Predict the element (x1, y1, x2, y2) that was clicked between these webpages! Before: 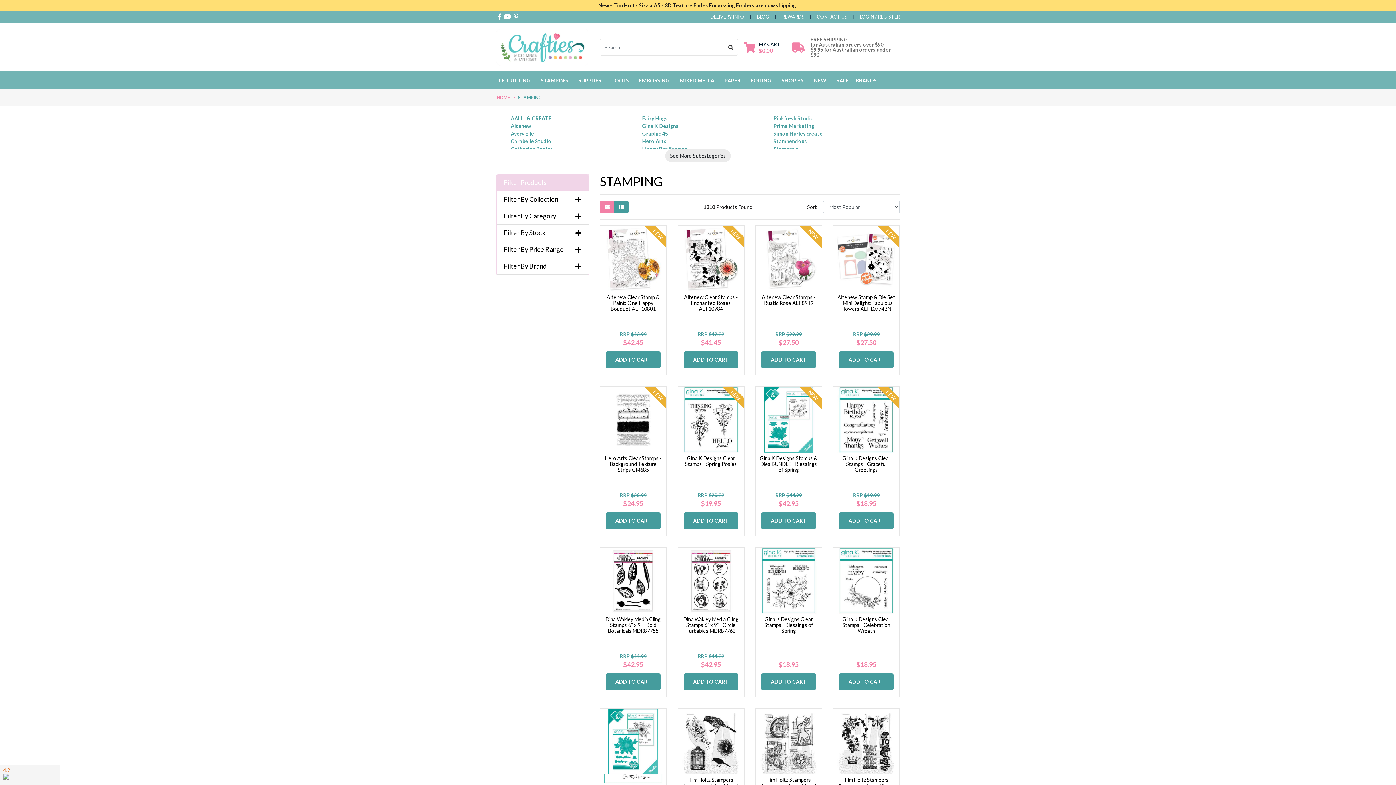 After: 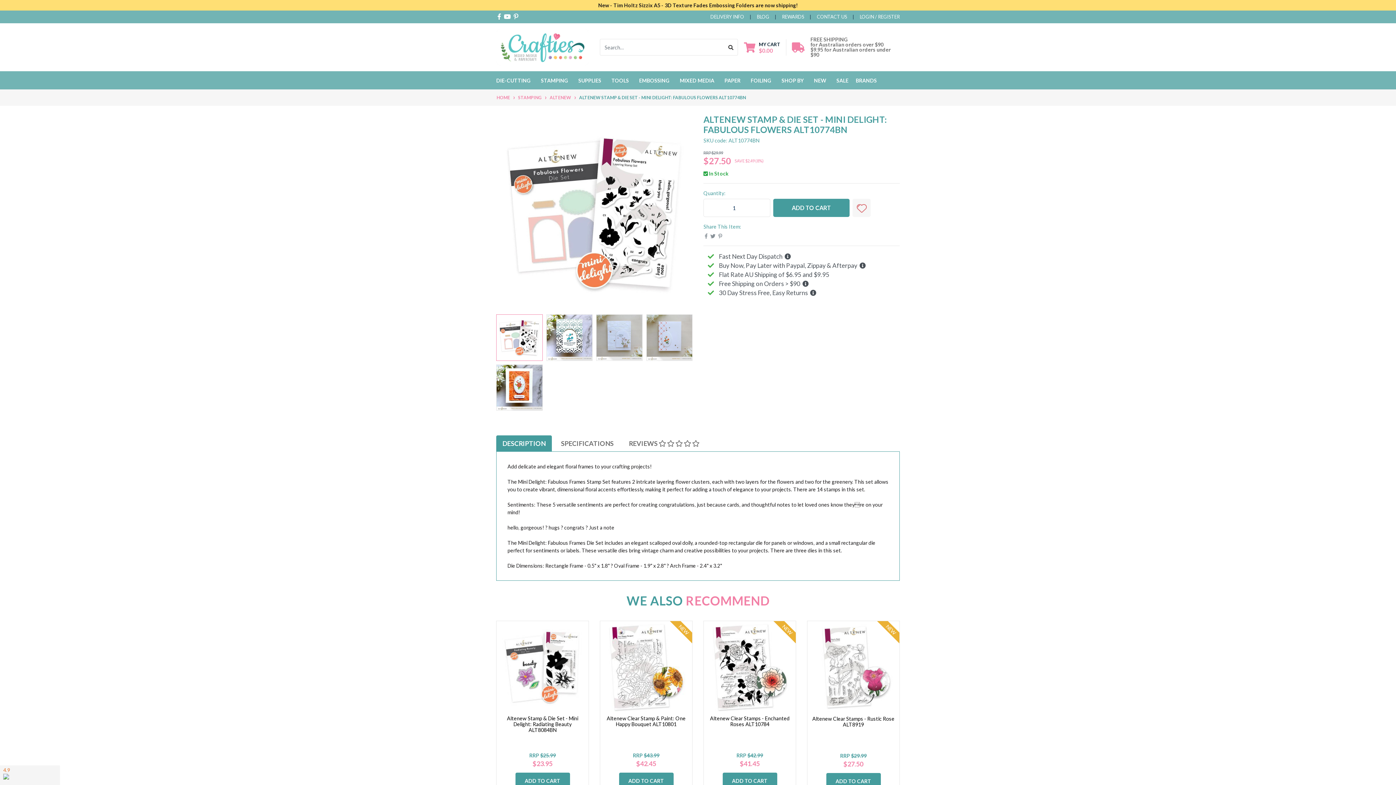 Action: label: Altenew Stamp & Die Set - Mini Delight: Fabulous Flowers ALT10774BN bbox: (837, 294, 895, 312)